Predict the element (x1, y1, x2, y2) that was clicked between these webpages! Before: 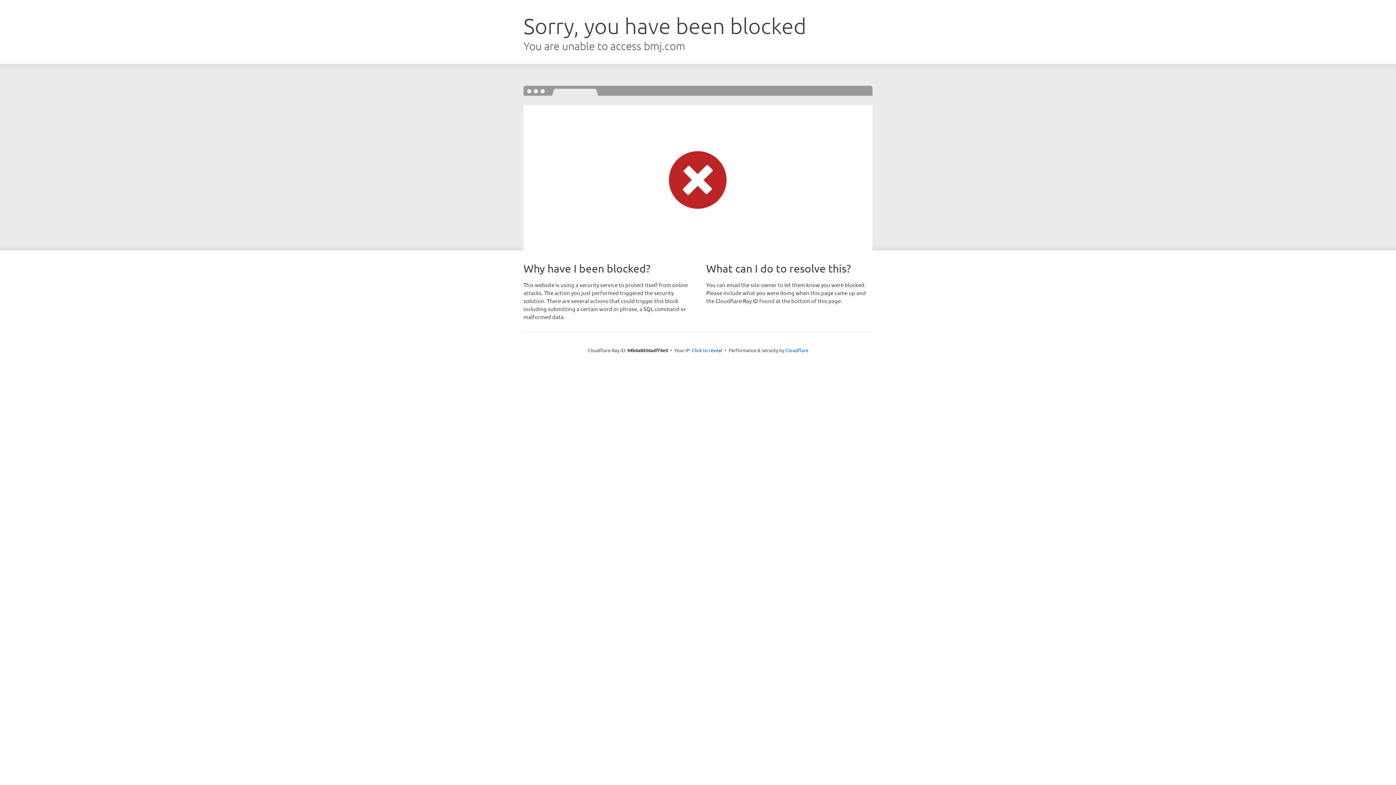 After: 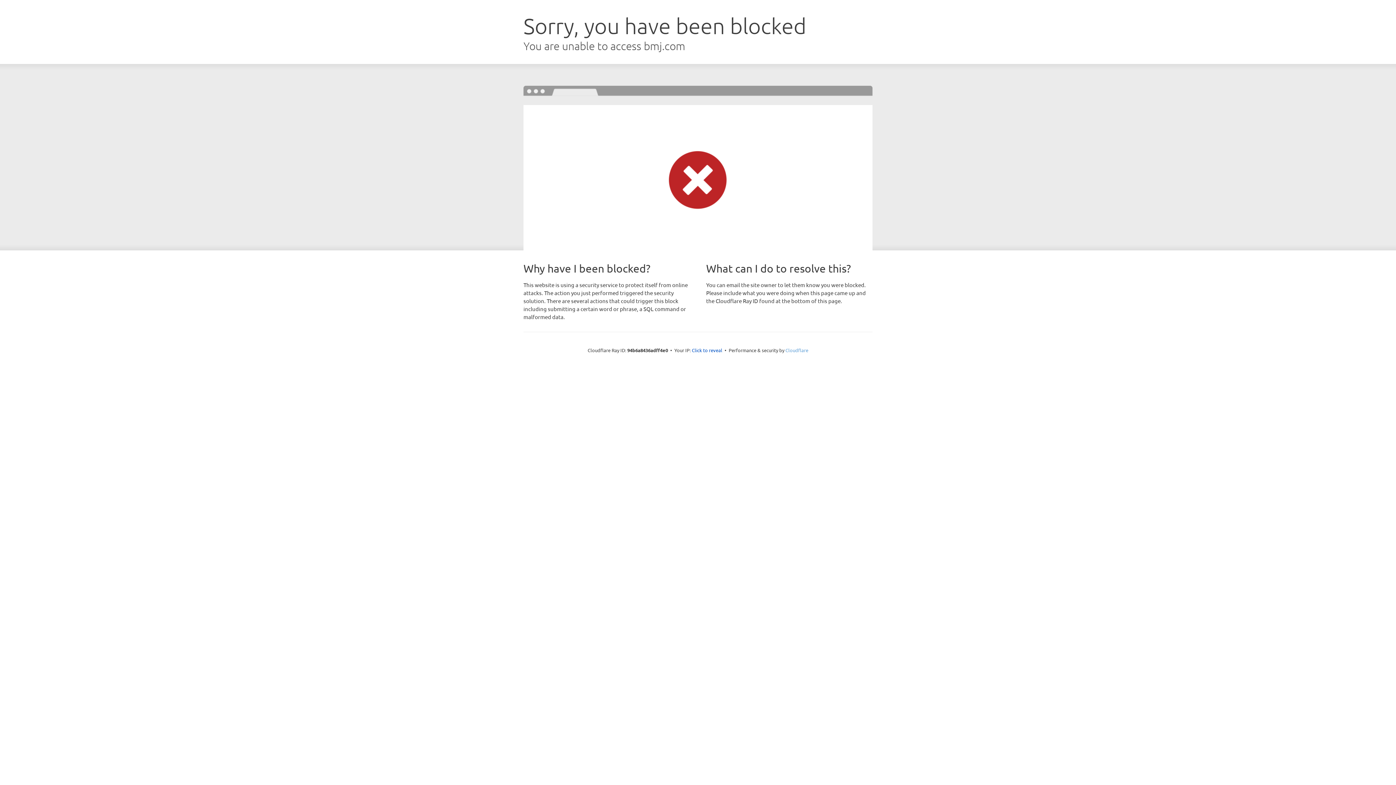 Action: bbox: (785, 347, 808, 353) label: Cloudflare